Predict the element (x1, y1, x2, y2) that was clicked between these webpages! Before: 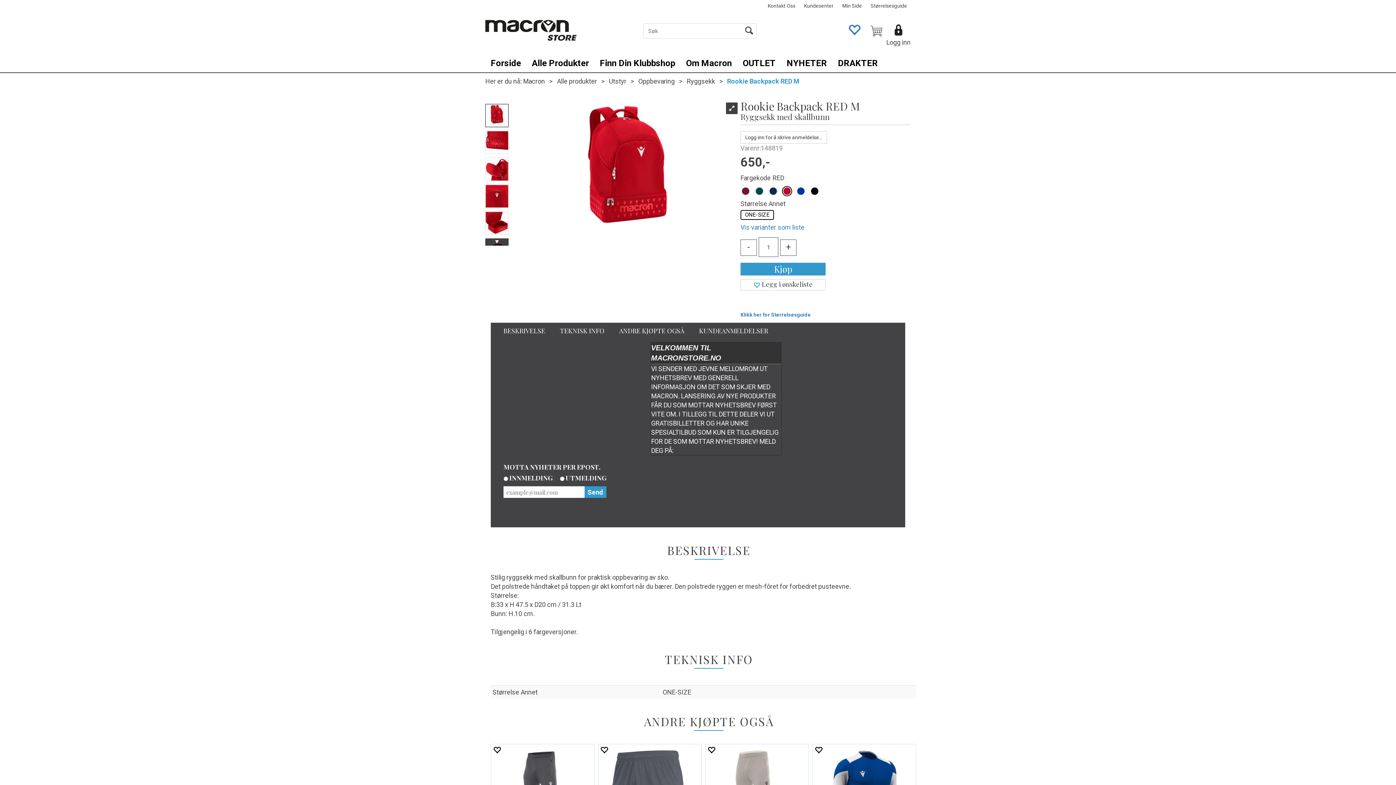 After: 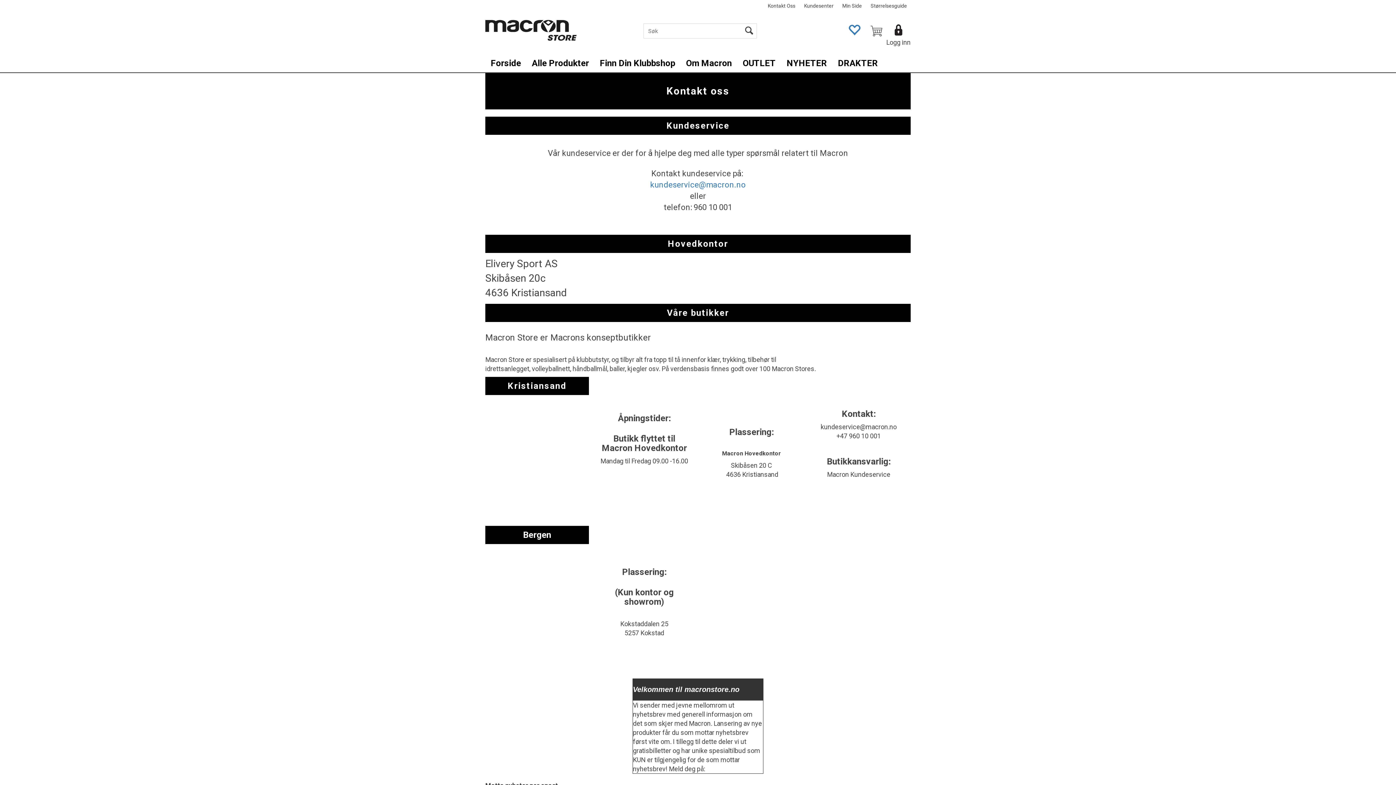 Action: label: Kontakt Oss bbox: (768, 2, 795, 8)